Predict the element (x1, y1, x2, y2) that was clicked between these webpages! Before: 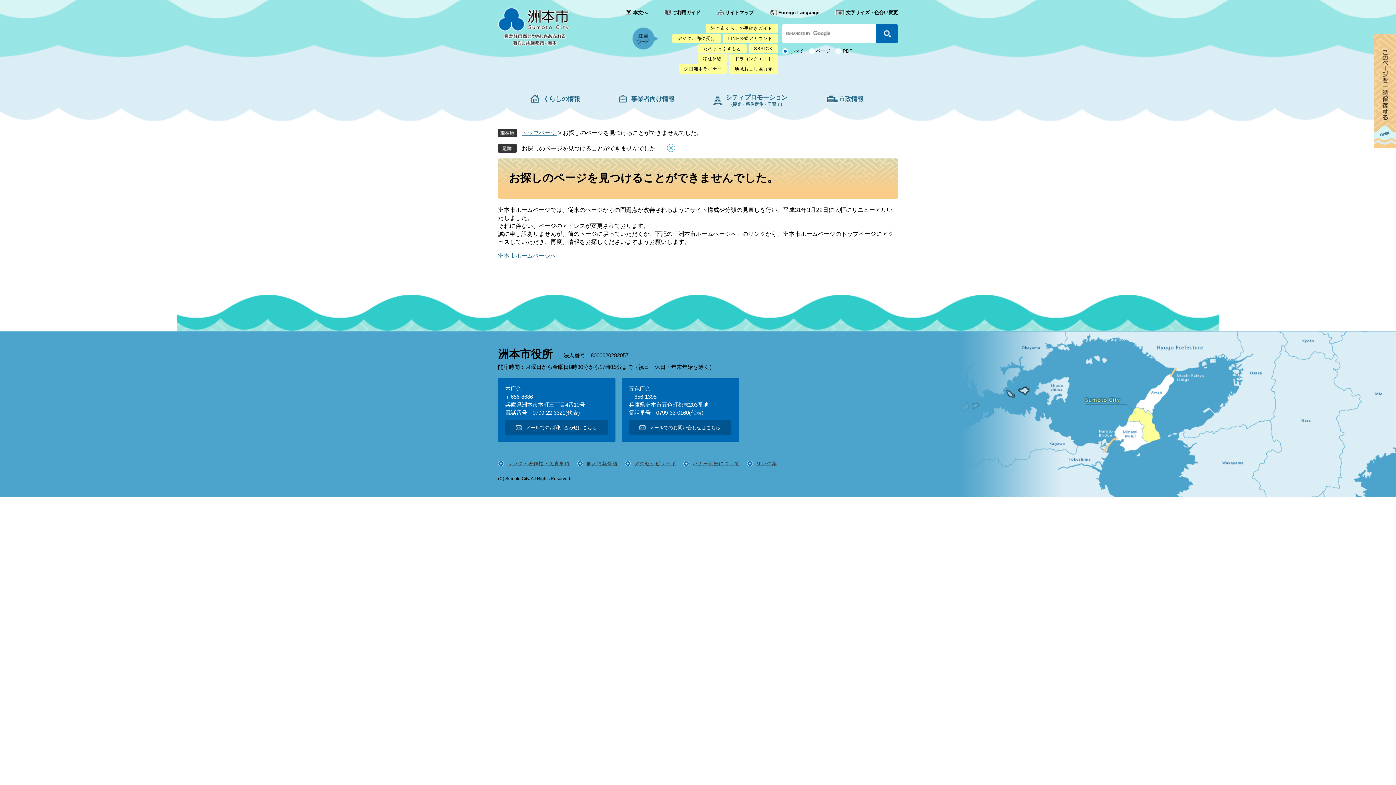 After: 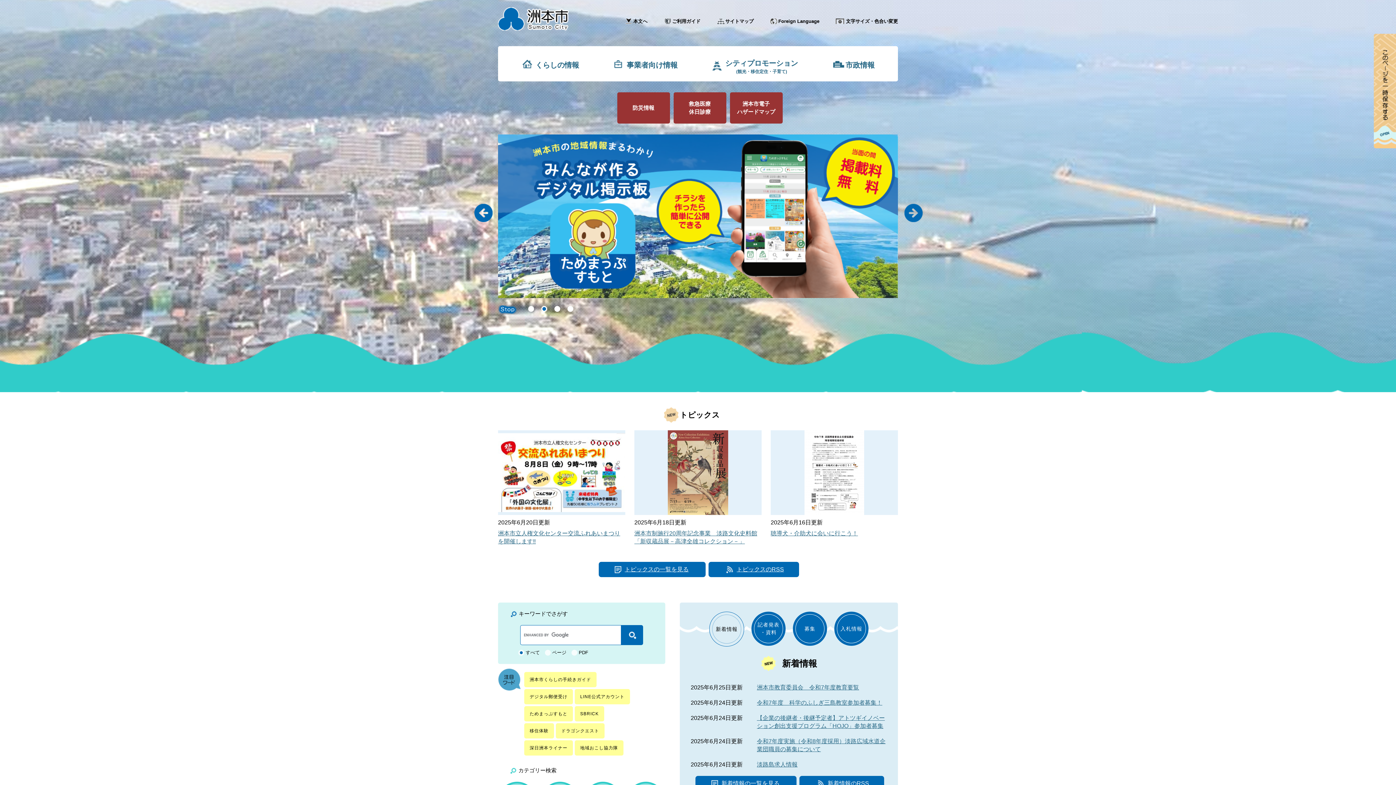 Action: label: トップページ bbox: (521, 129, 556, 136)